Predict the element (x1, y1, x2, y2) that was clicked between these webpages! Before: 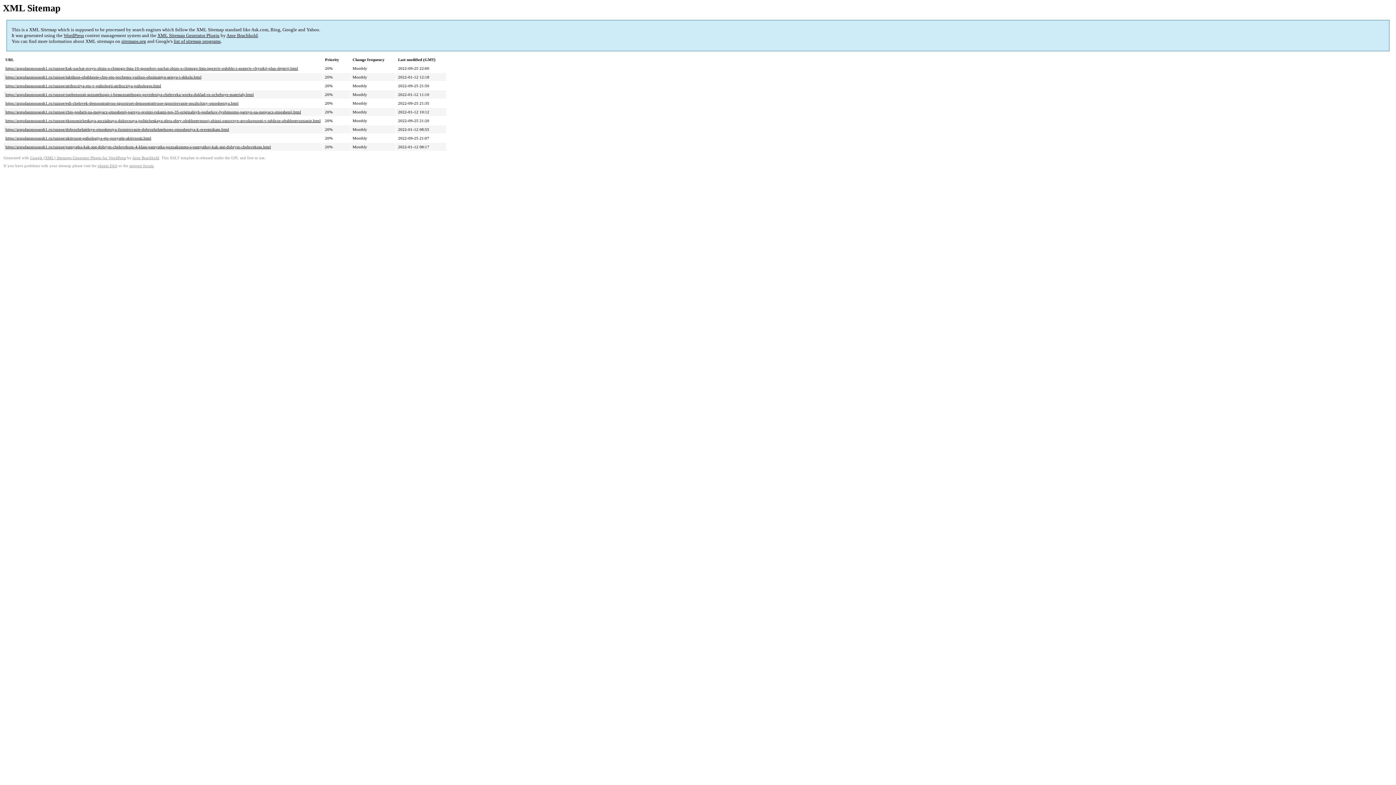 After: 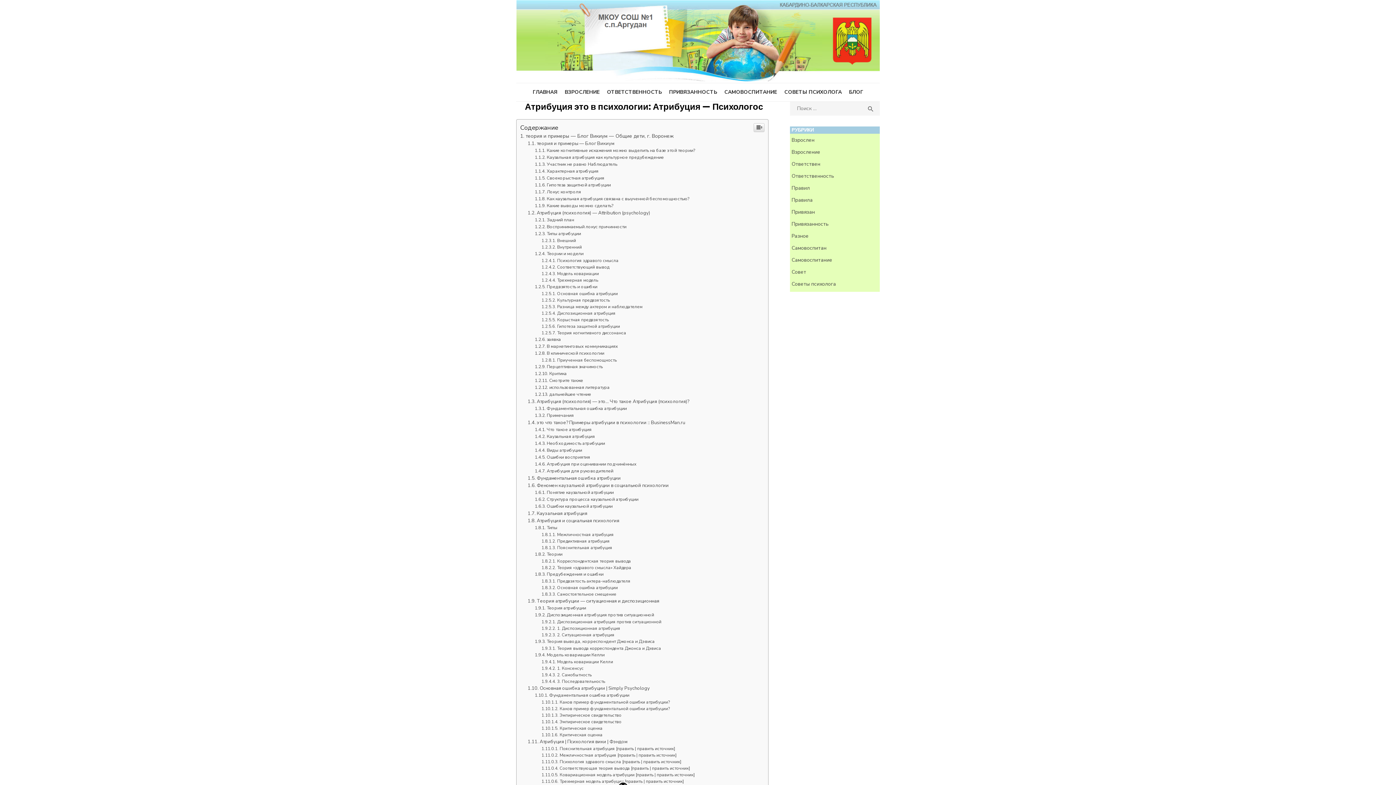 Action: label: https://argudanmousosh1.ru/raznoe/atribucziya-eto-v-psihologii-atribucziya-psihologos.html bbox: (5, 83, 161, 88)